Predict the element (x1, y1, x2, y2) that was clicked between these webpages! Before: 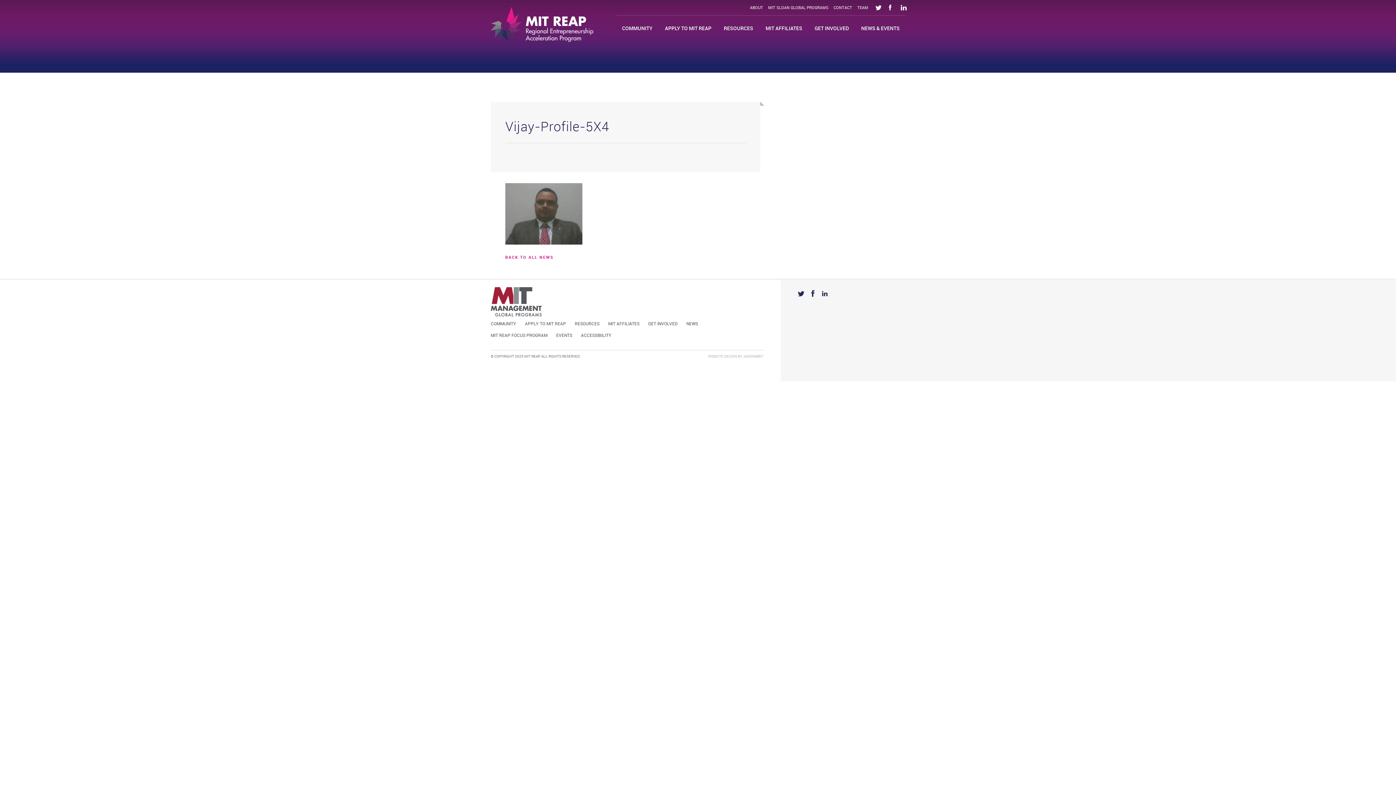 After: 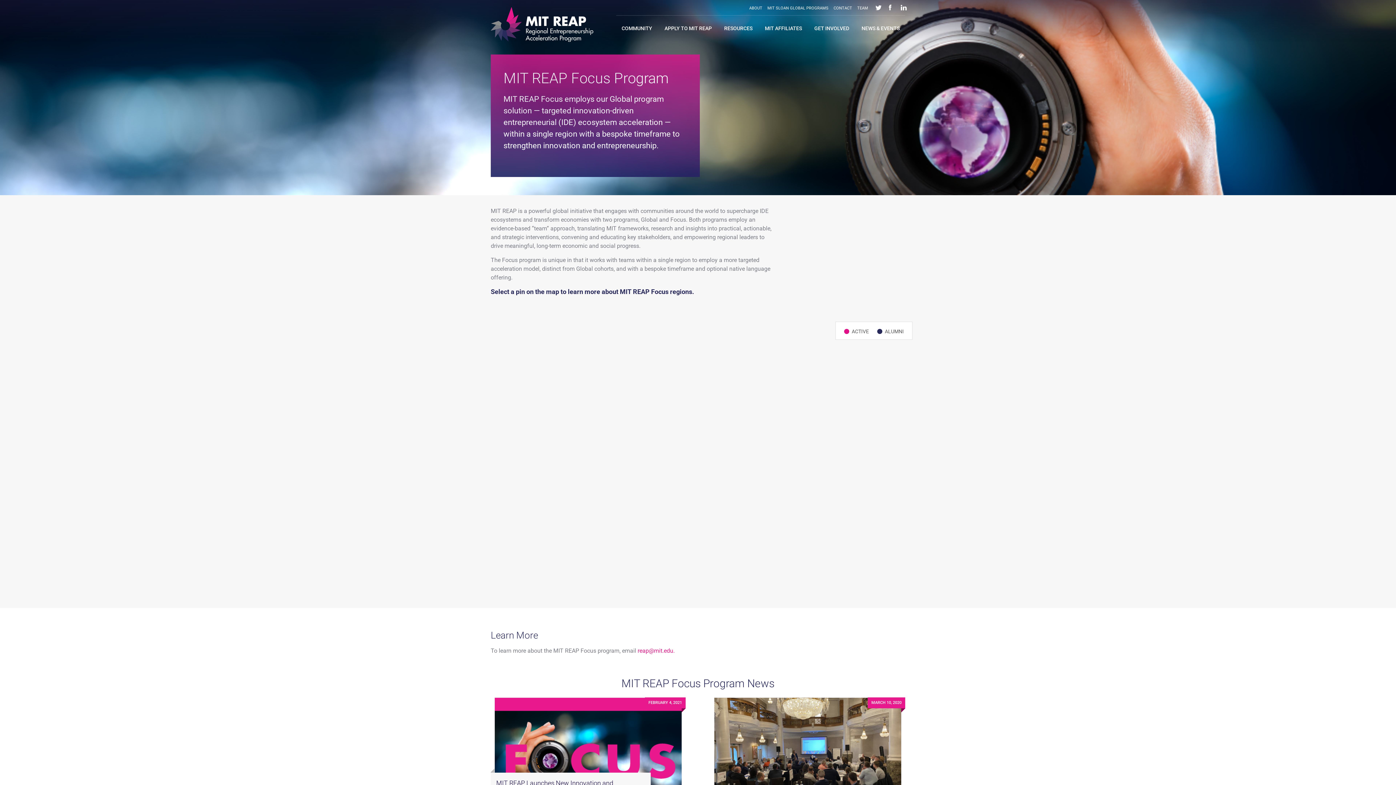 Action: bbox: (490, 333, 547, 338) label: MIT REAP FOCUS PROGRAM